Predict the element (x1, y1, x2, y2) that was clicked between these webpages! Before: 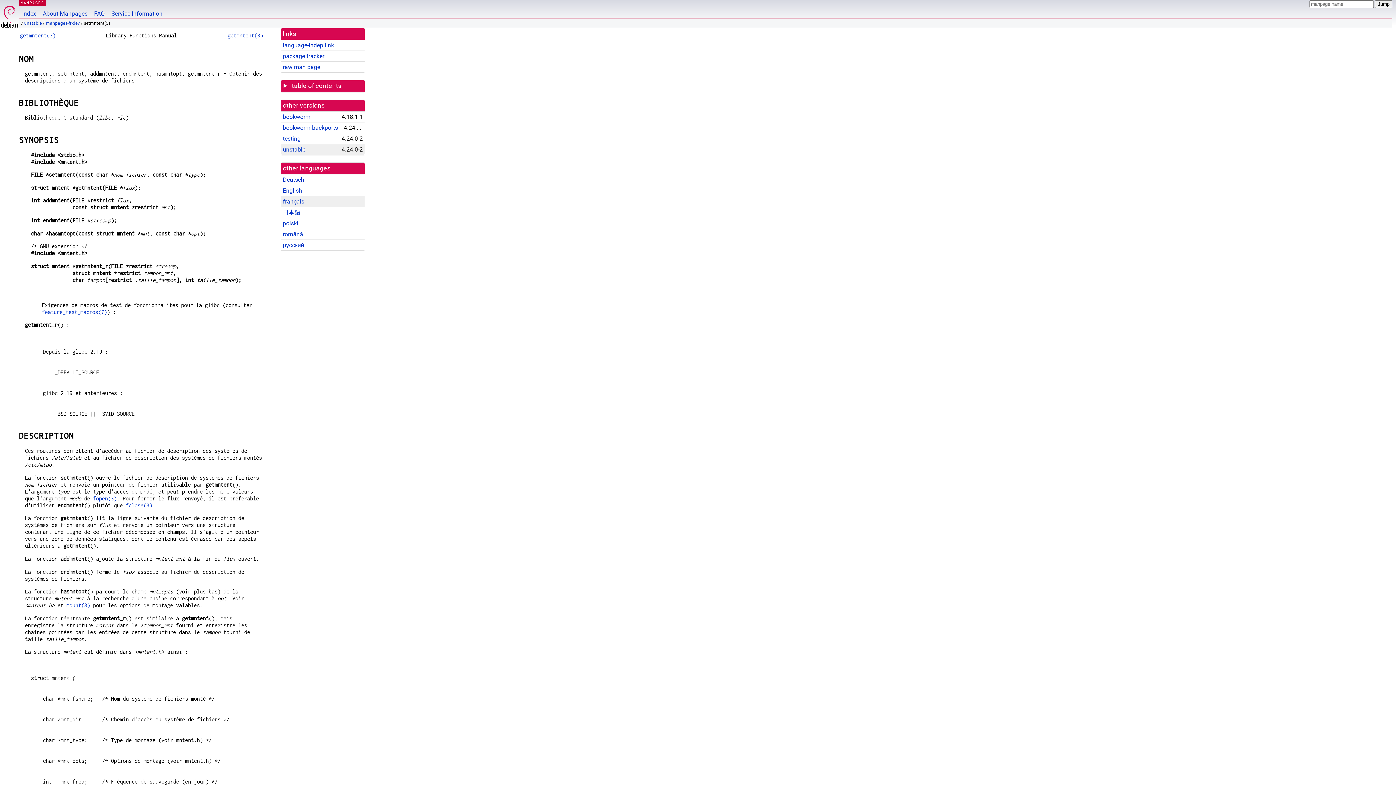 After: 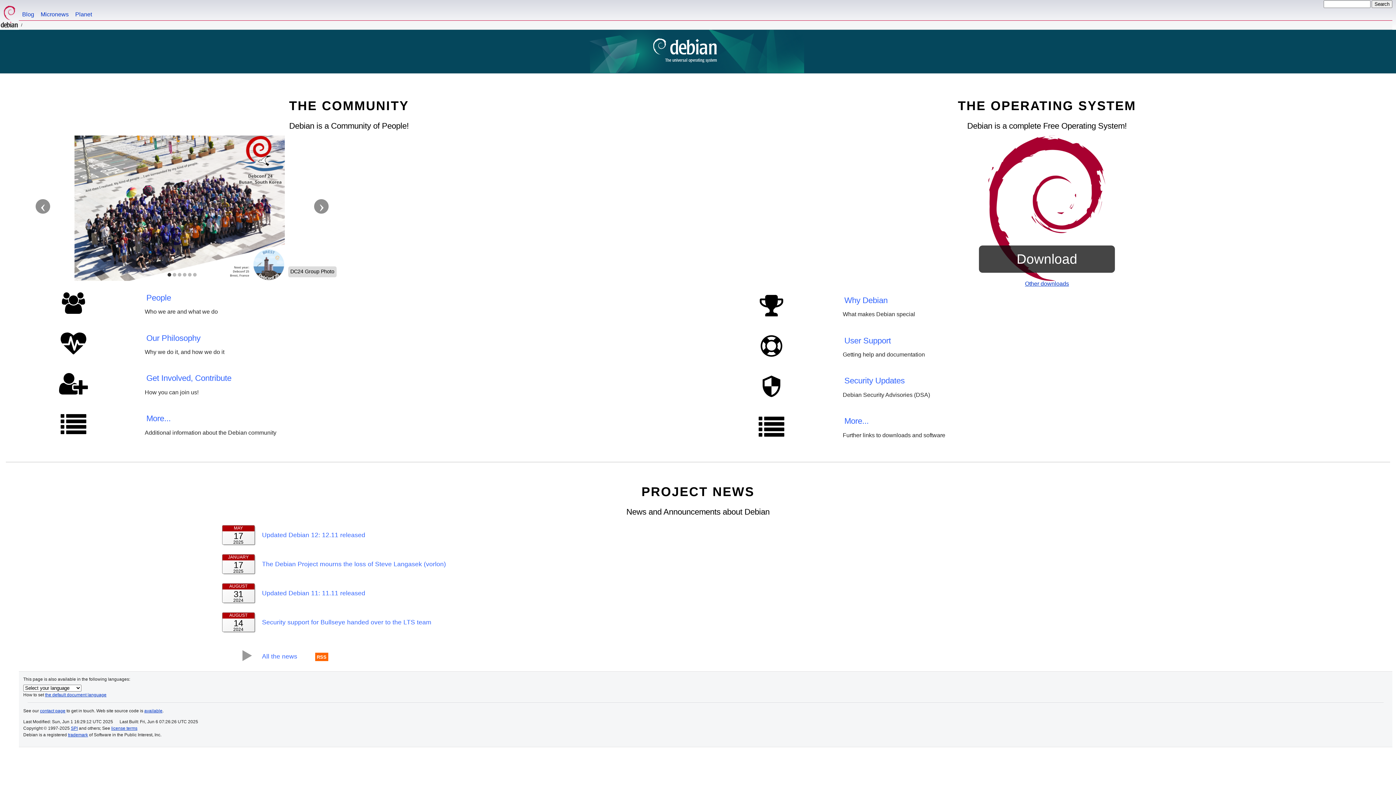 Action: bbox: (0, 0, 18, 29)